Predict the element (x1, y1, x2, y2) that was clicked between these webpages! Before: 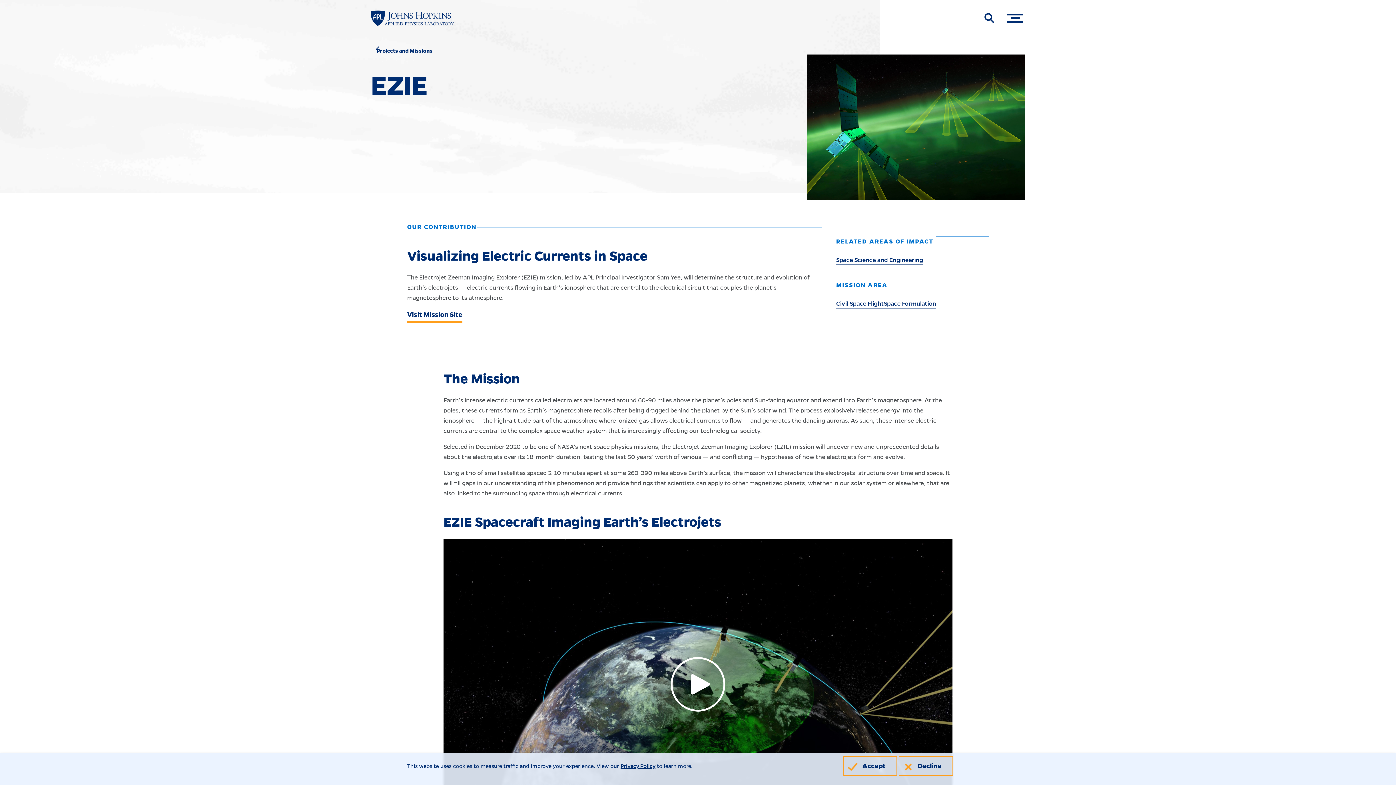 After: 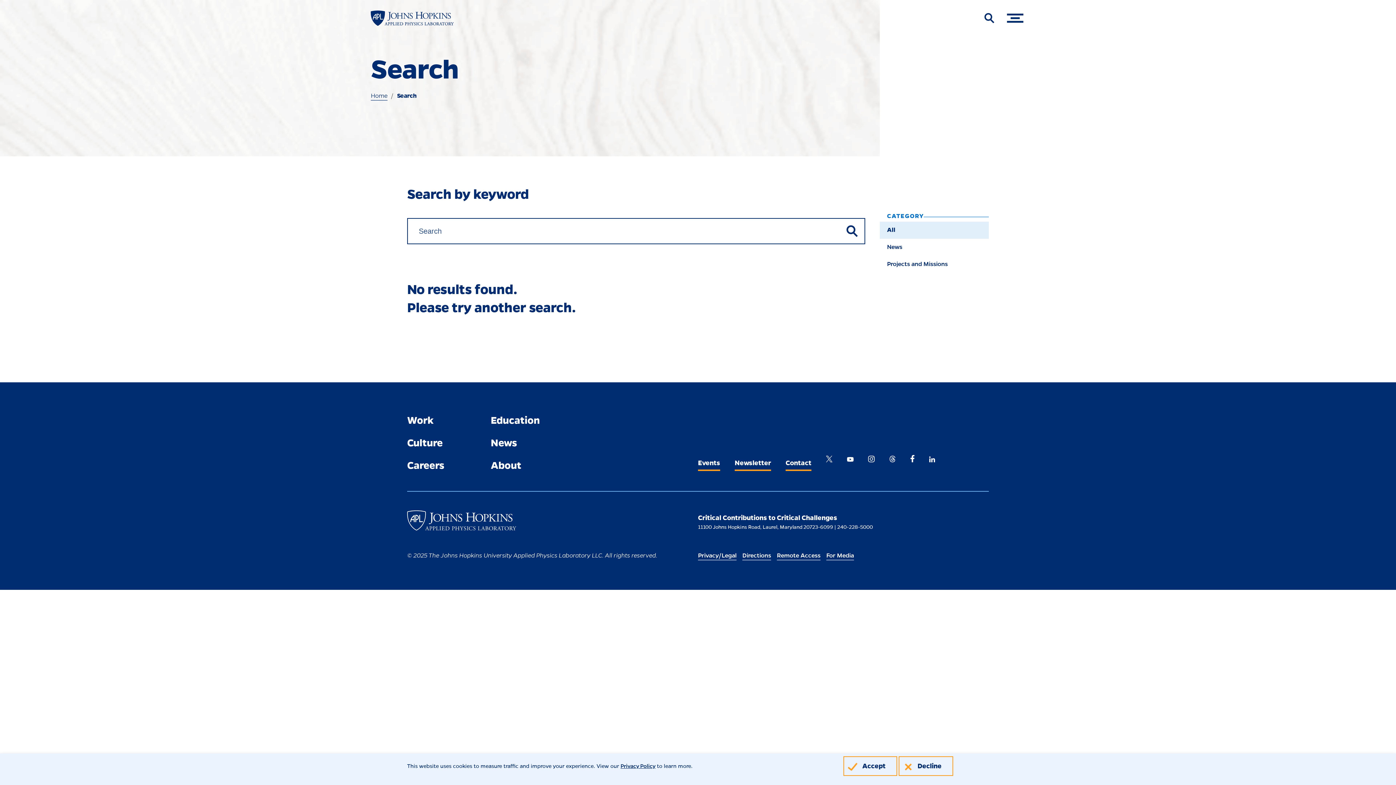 Action: bbox: (961, 12, 973, 24) label: Search